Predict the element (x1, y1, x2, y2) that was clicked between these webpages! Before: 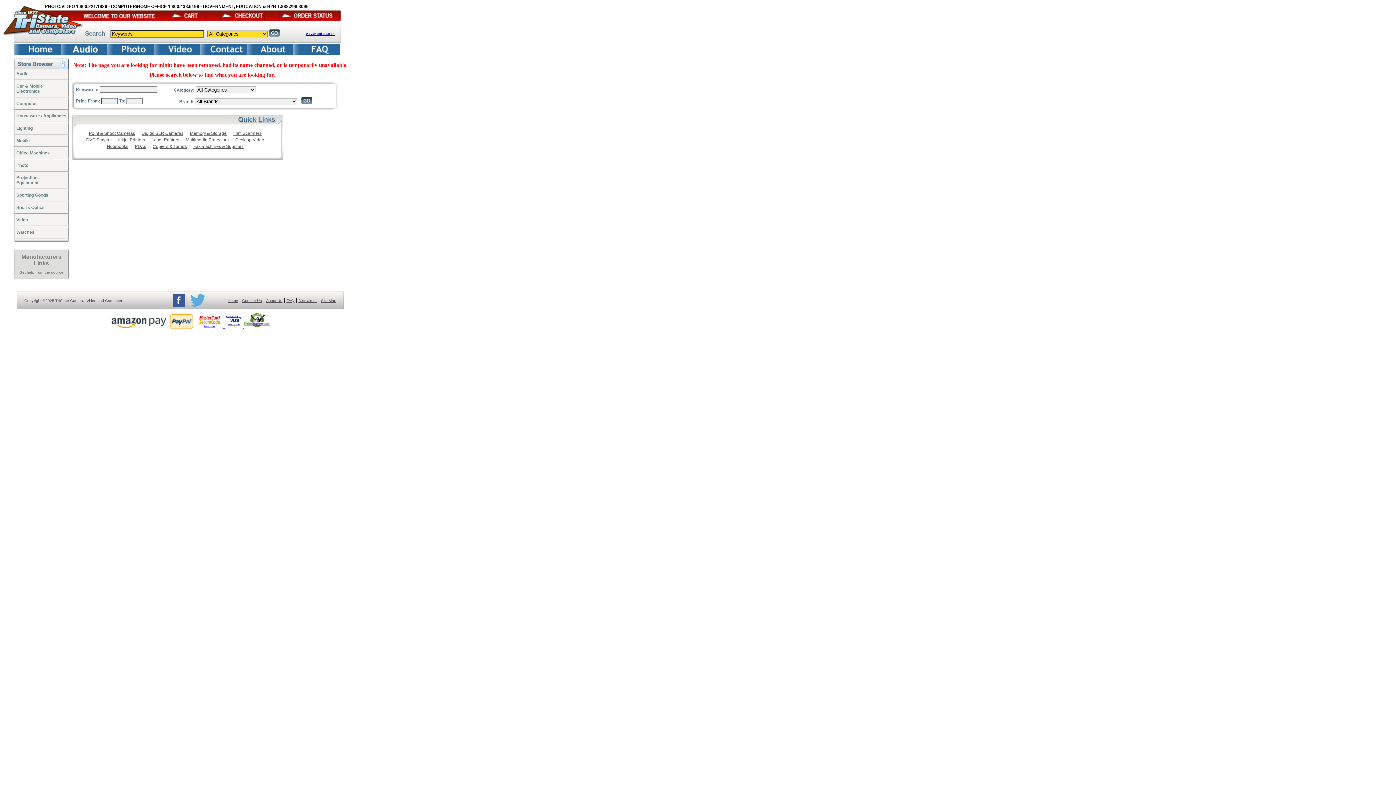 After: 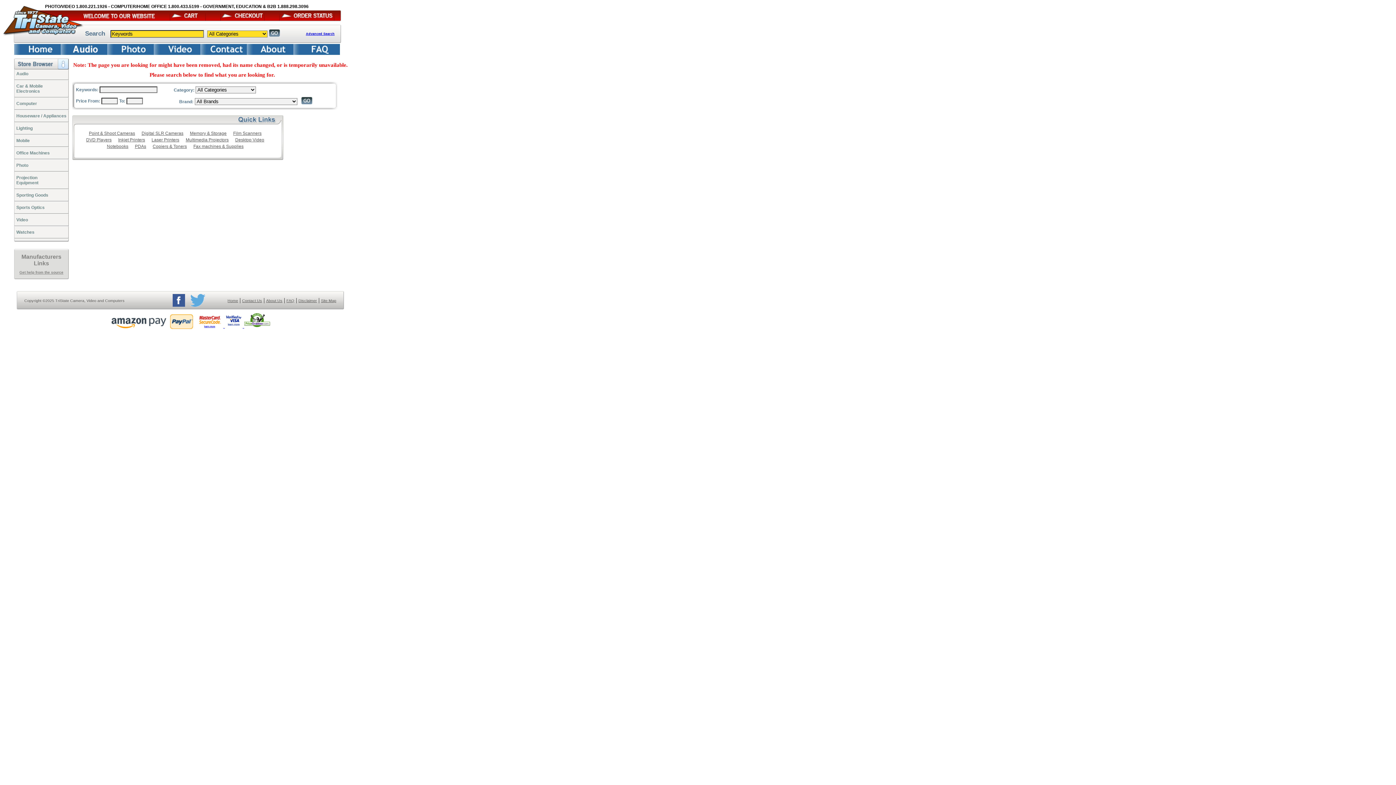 Action: bbox: (170, 301, 186, 308)